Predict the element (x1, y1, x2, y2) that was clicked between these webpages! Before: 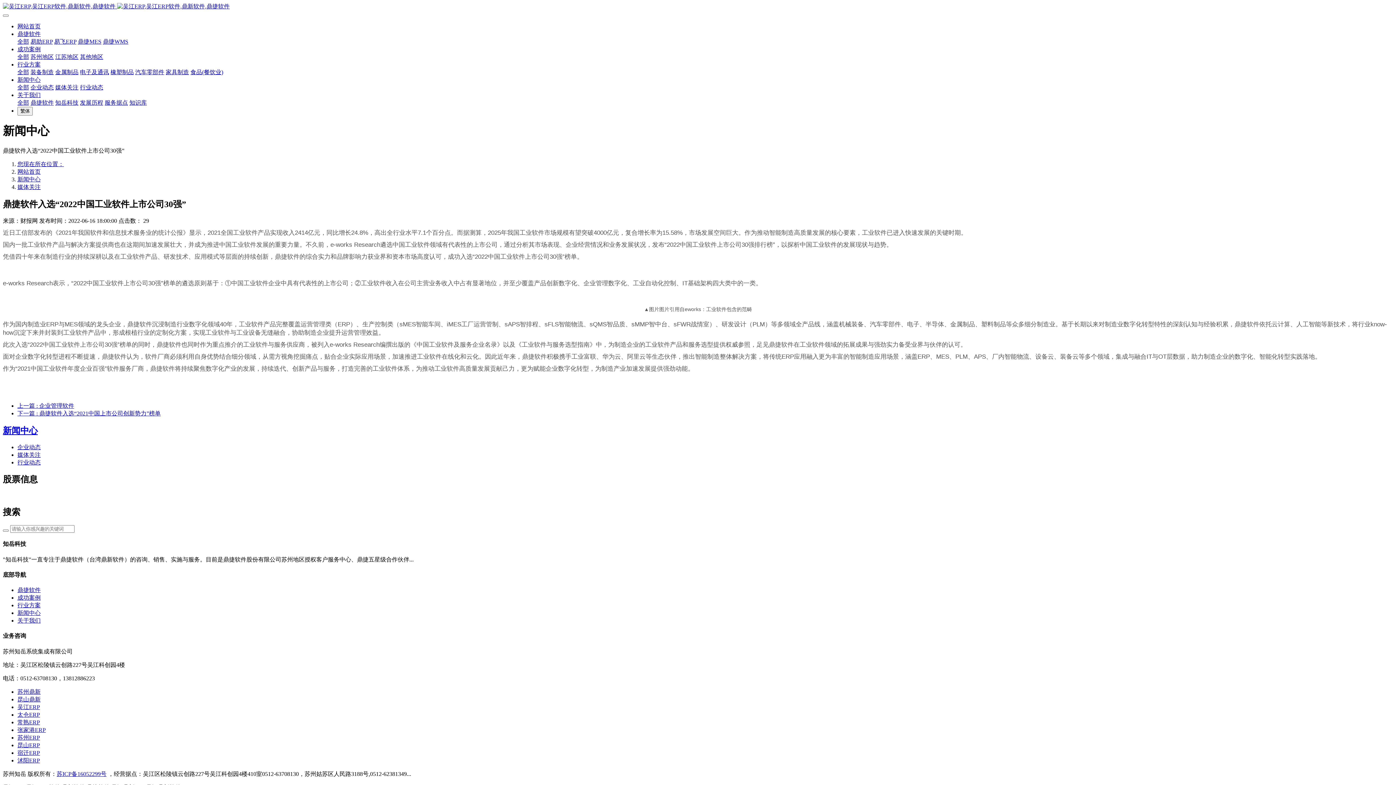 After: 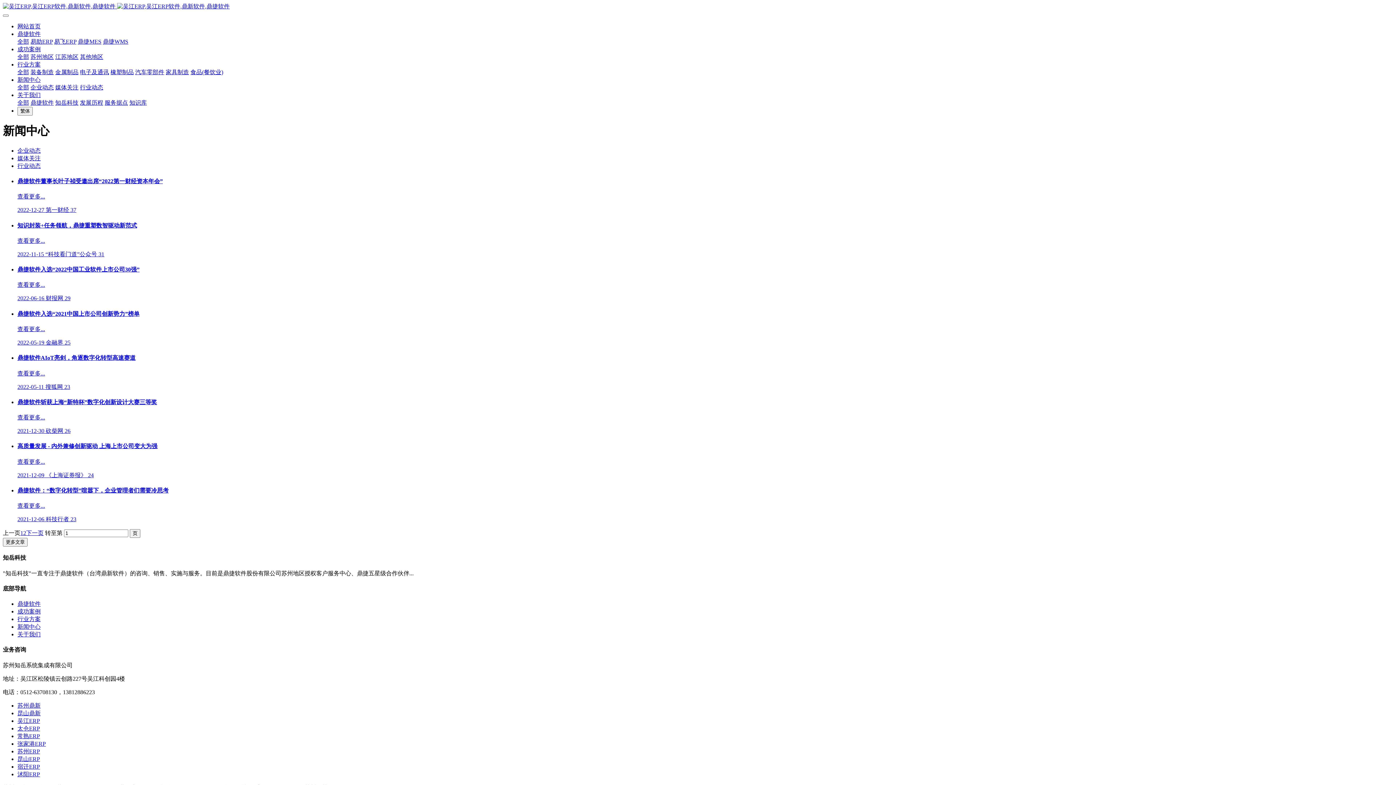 Action: label: 媒体关注 bbox: (17, 451, 40, 458)